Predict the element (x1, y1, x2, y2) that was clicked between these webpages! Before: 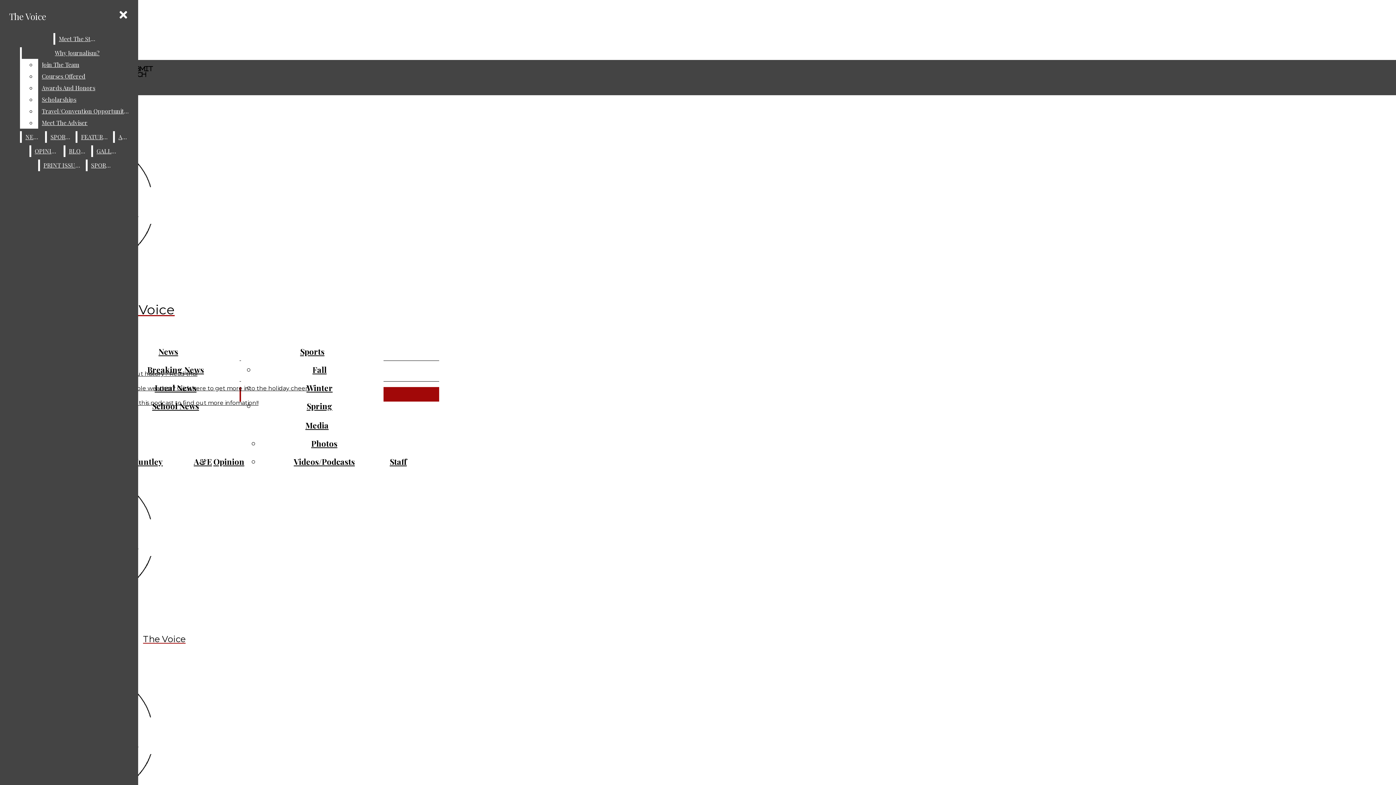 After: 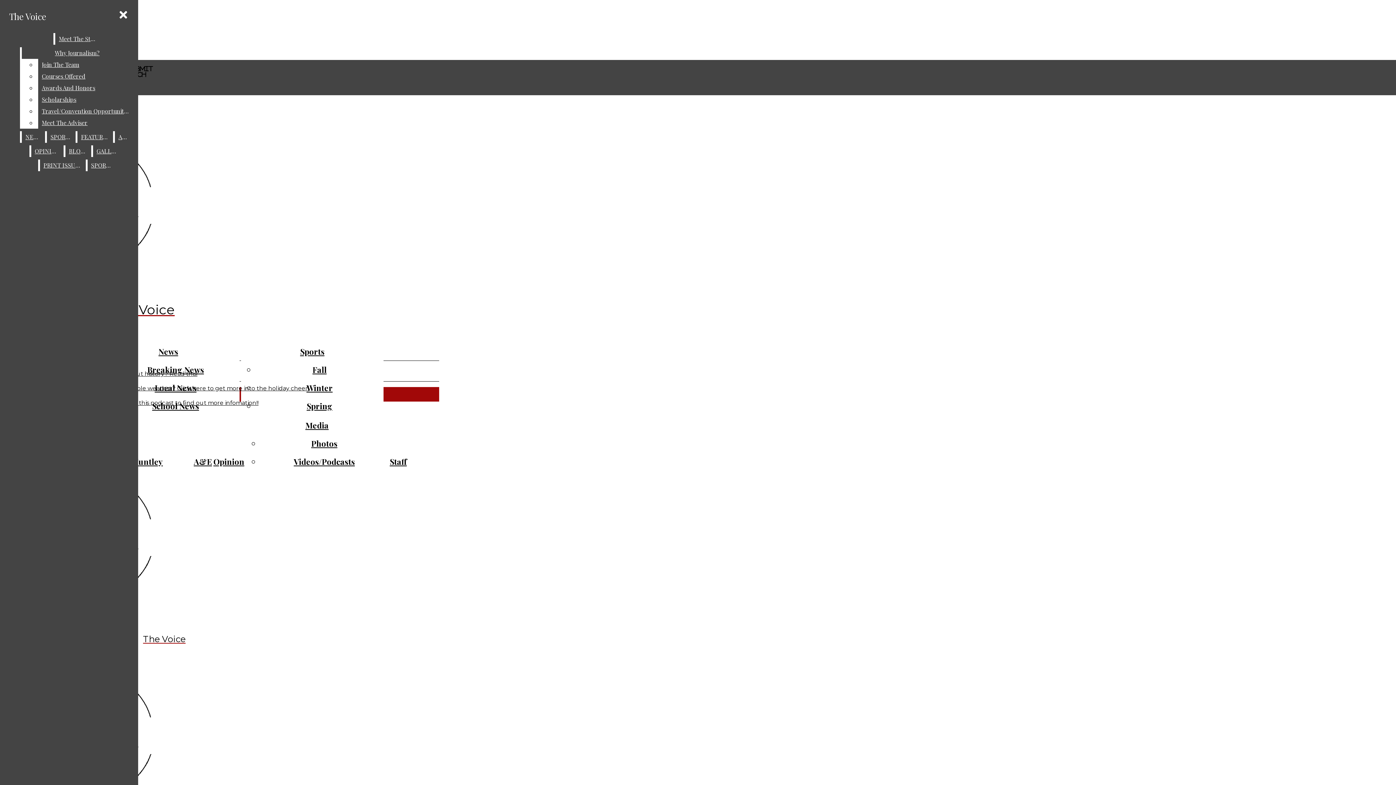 Action: label: SPORTS bbox: (87, 159, 114, 171)